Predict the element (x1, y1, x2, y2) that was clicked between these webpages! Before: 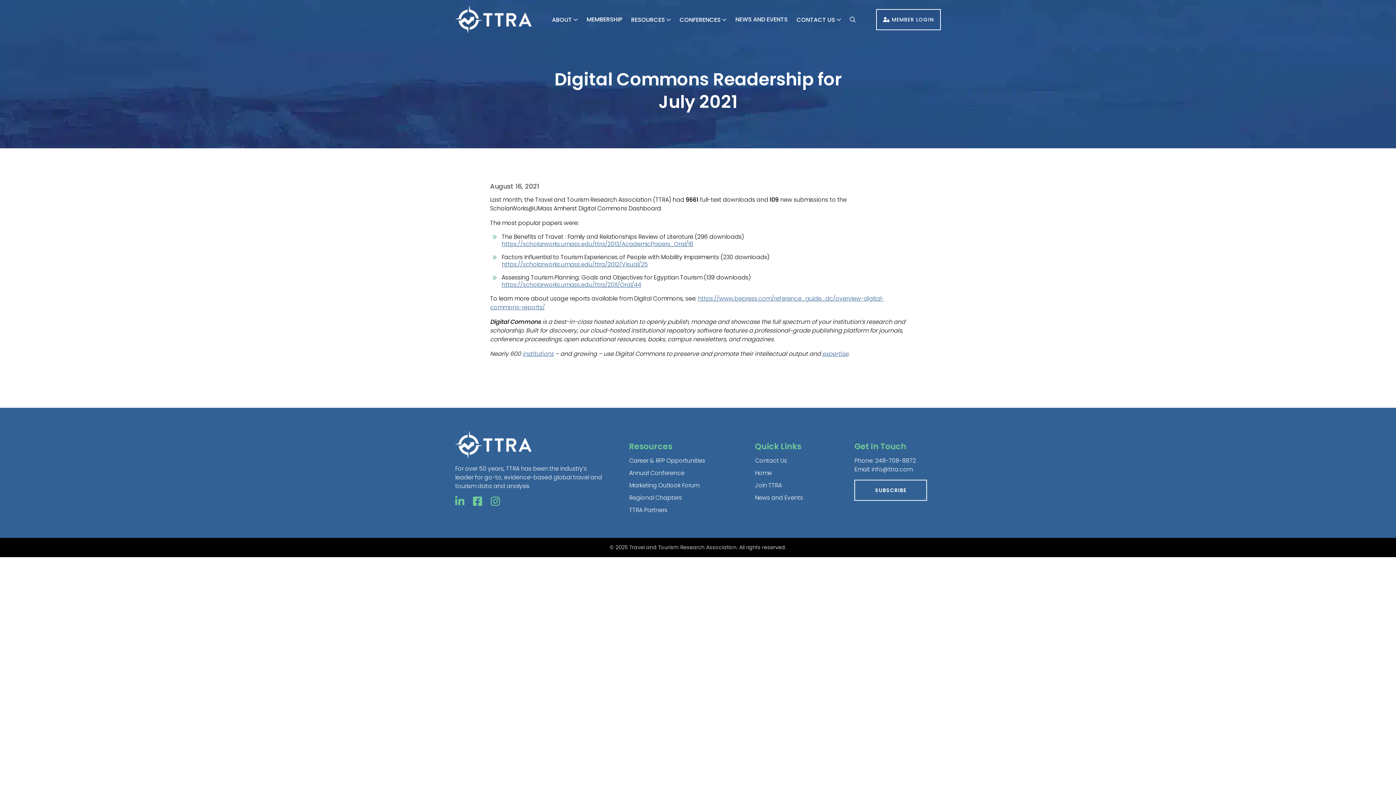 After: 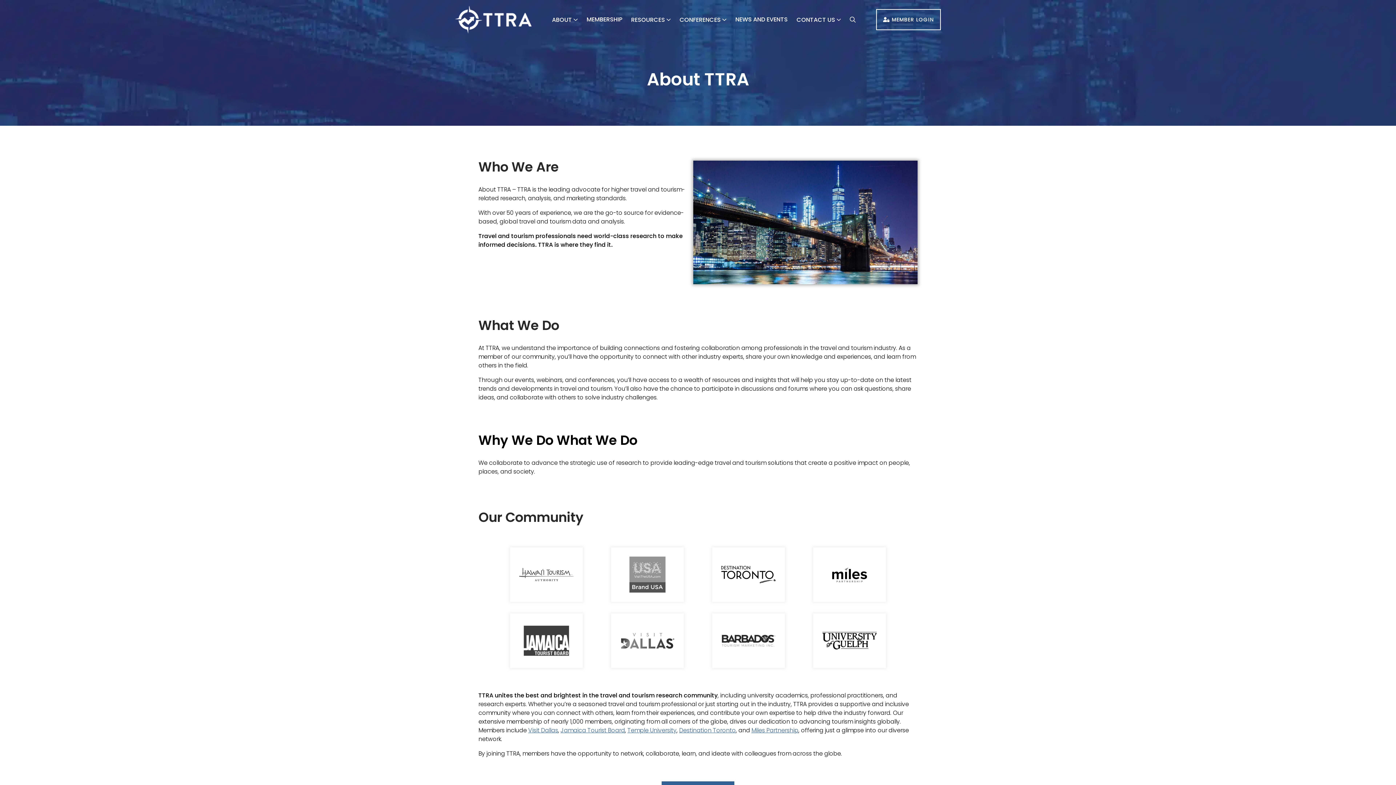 Action: bbox: (552, 16, 577, 22) label: ABOUT